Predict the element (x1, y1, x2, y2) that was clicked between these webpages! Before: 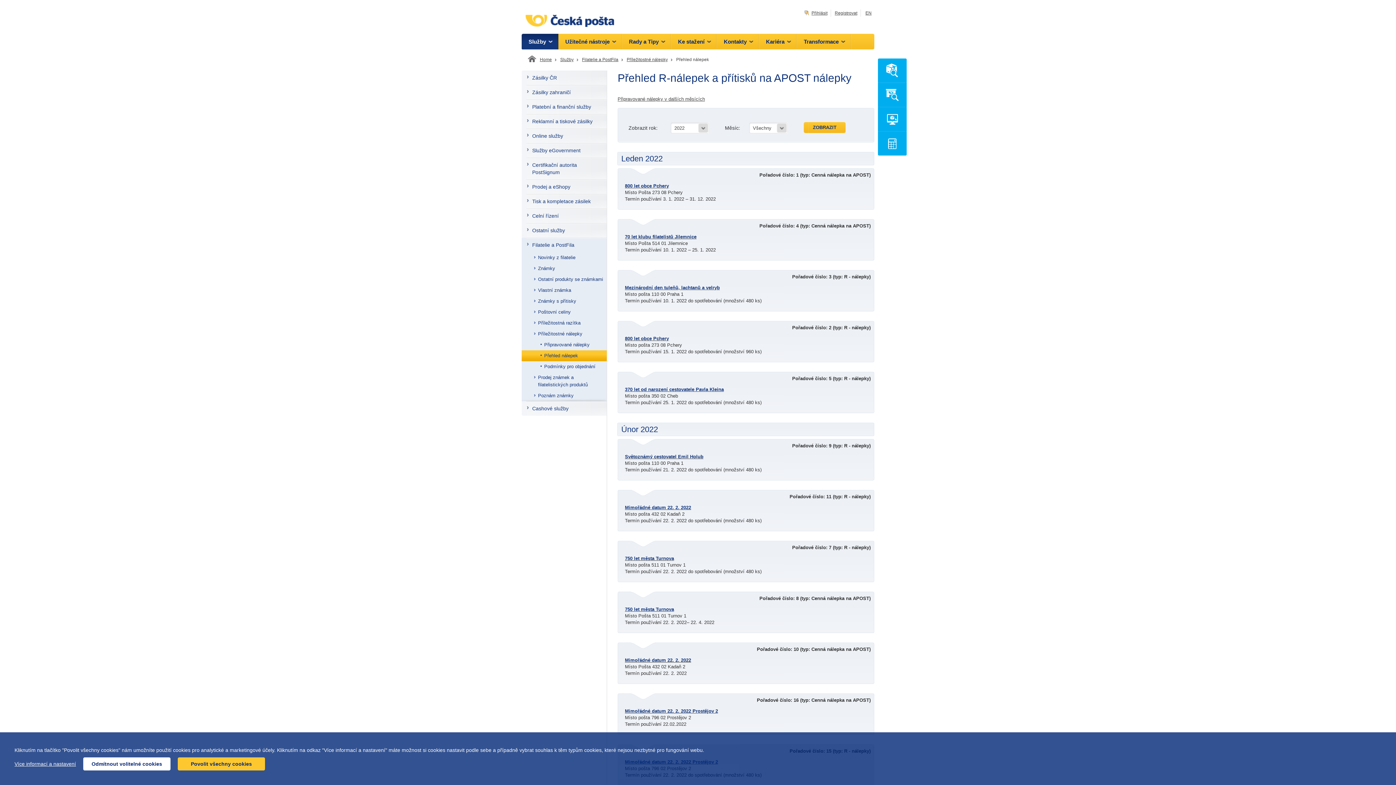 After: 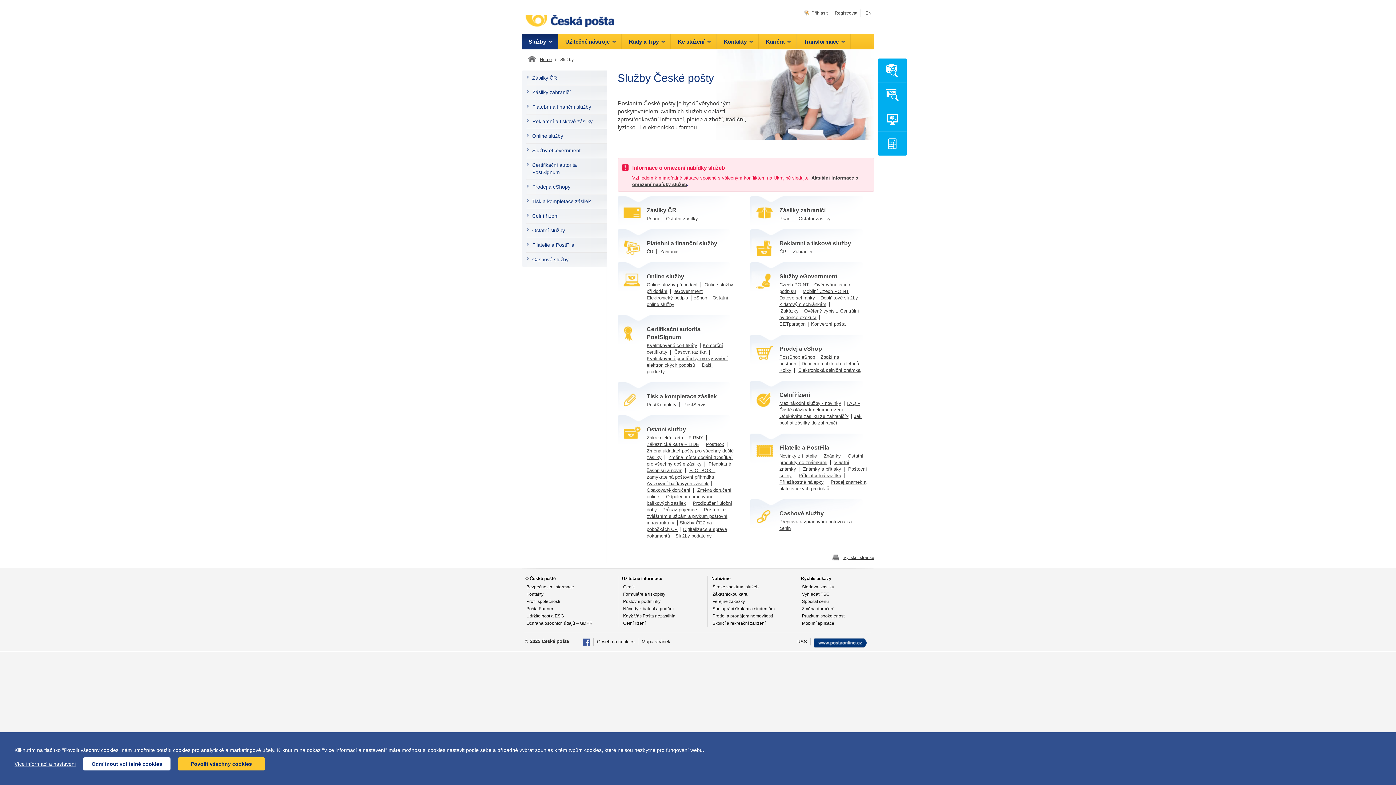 Action: bbox: (558, 56, 573, 63) label: Služby